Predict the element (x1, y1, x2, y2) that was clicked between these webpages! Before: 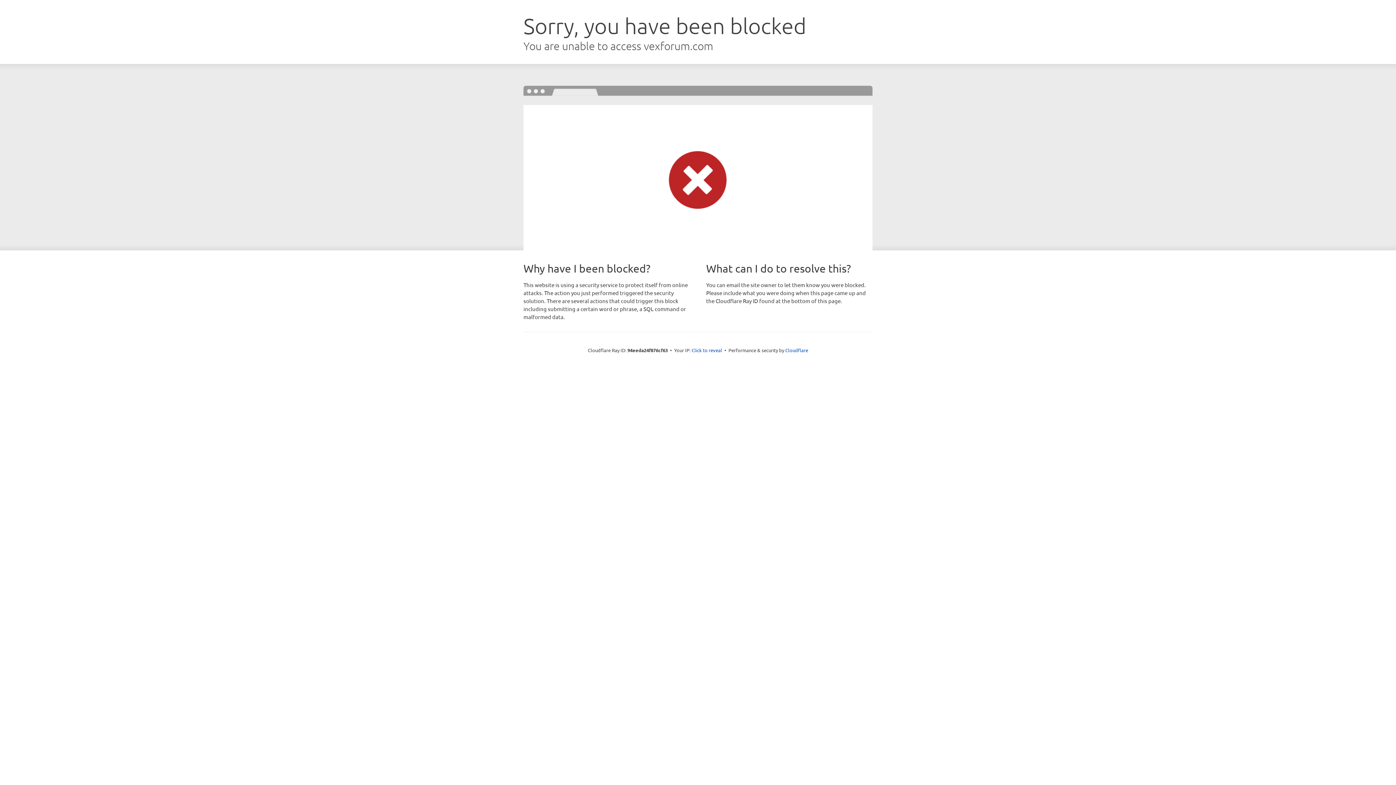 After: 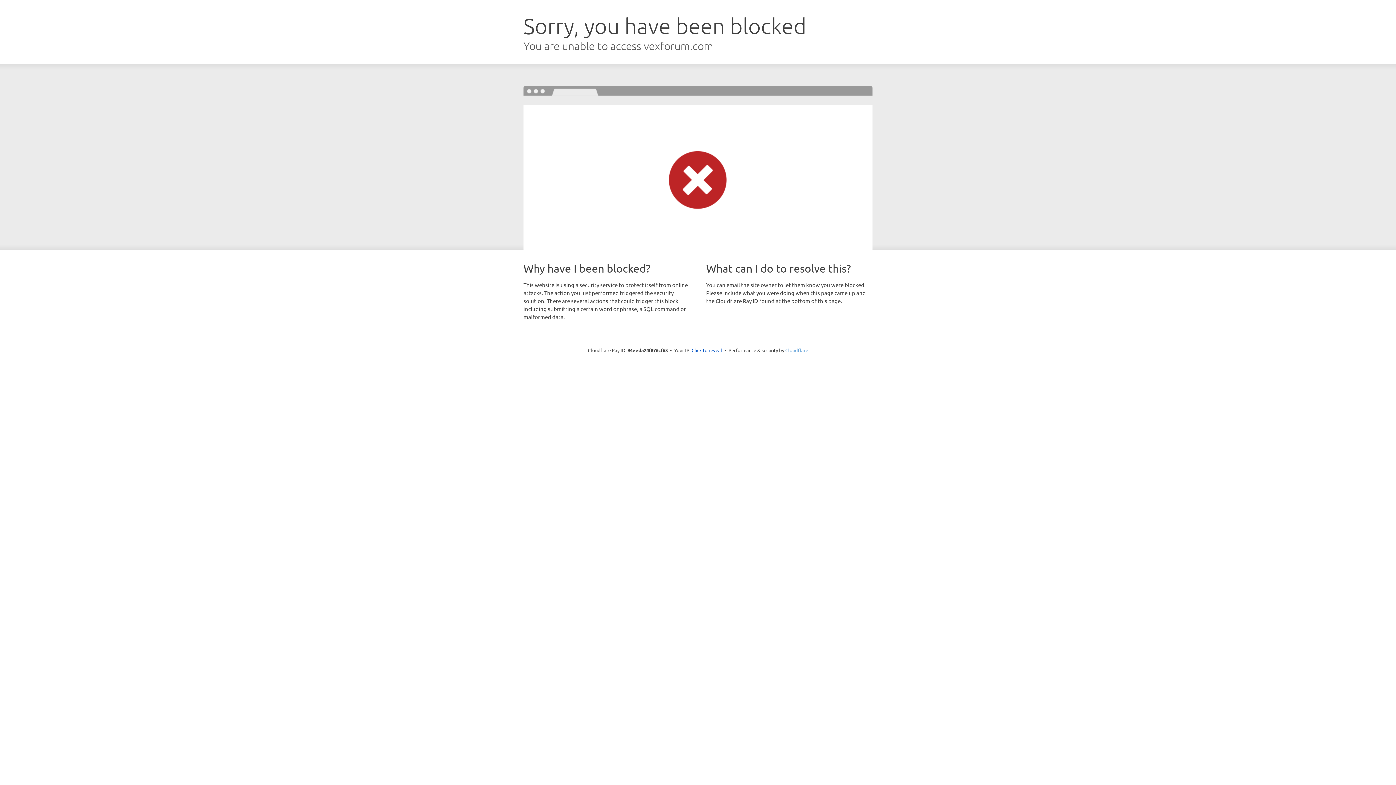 Action: label: Cloudflare bbox: (785, 347, 808, 353)